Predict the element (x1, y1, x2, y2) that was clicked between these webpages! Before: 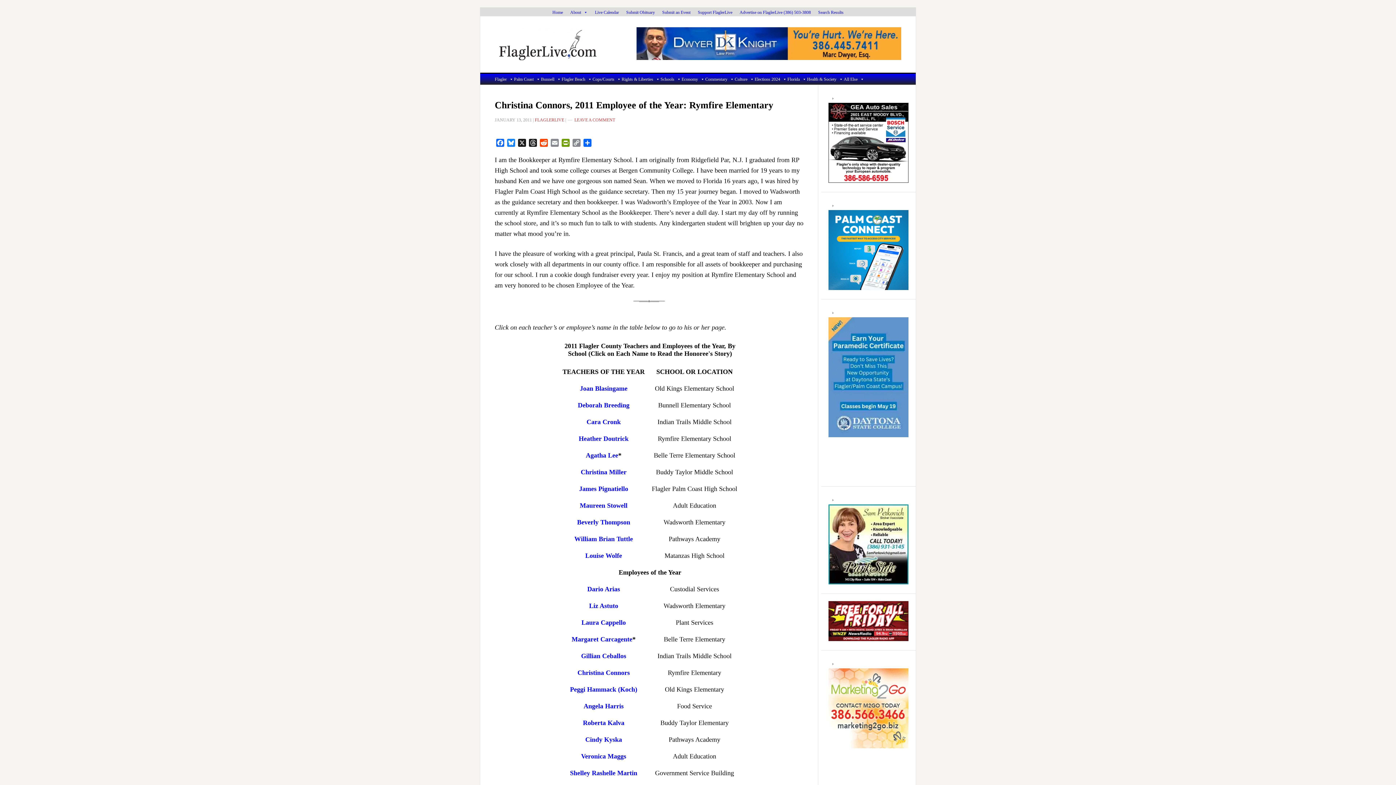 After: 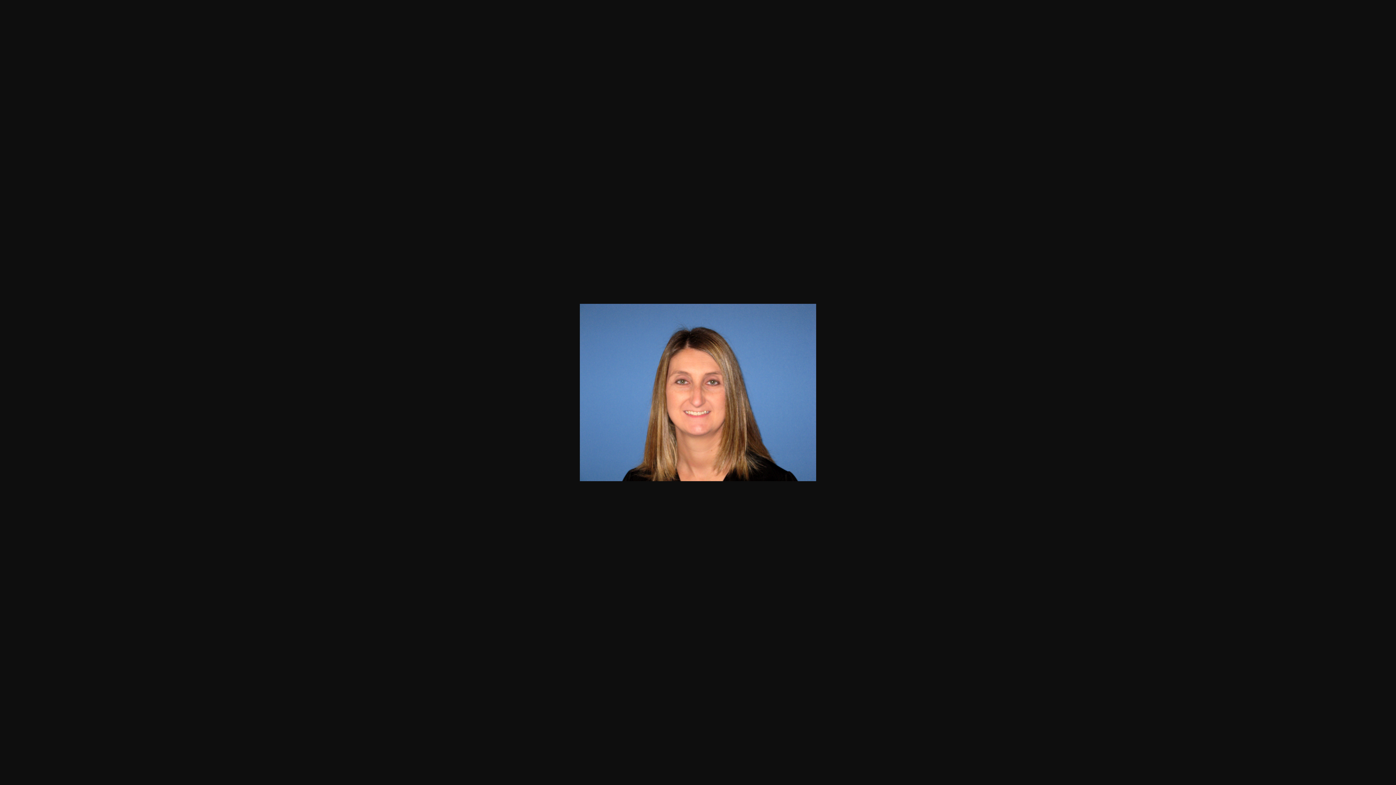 Action: bbox: (580, 468, 626, 475) label: Christina Miller